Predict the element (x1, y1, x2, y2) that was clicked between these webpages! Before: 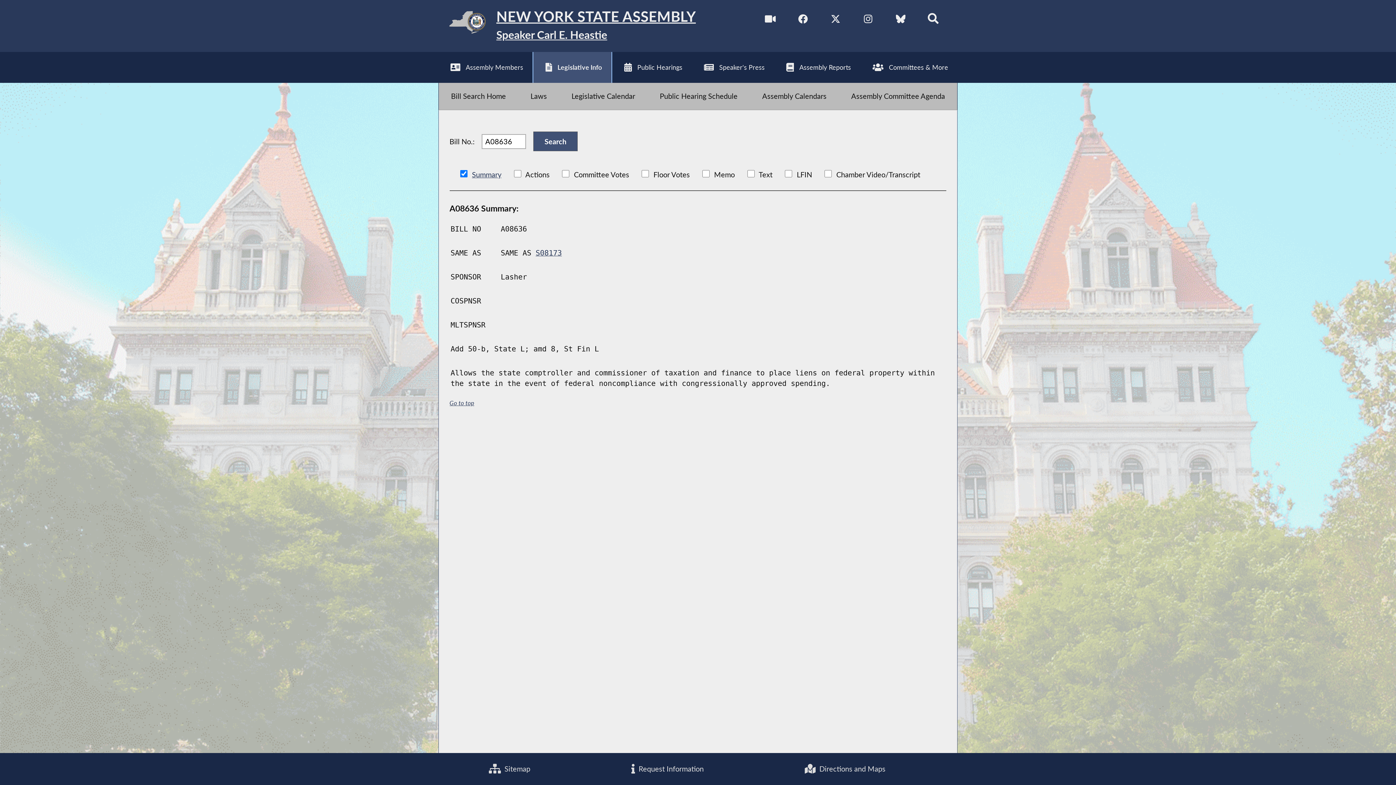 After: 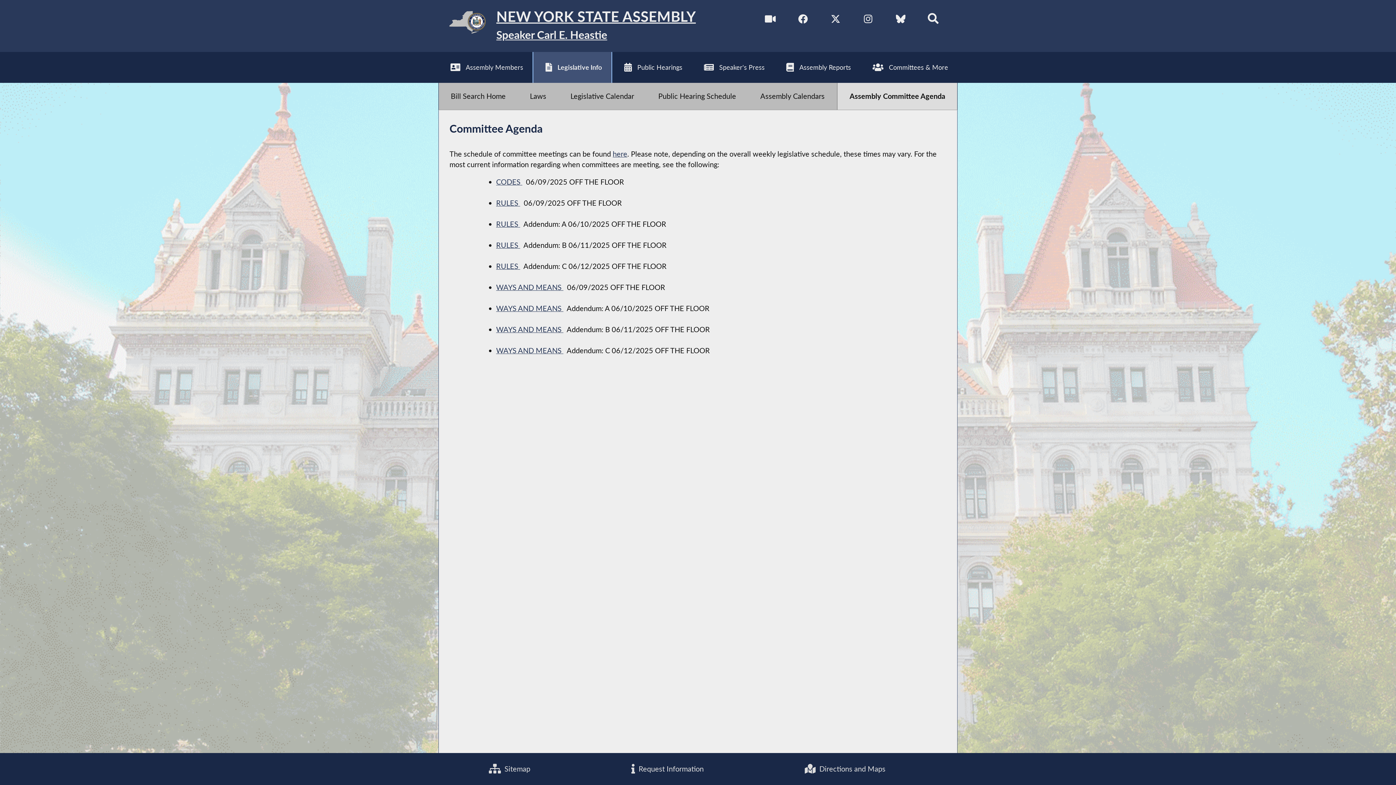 Action: bbox: (839, 82, 957, 109) label: Assembly Committee Agenda